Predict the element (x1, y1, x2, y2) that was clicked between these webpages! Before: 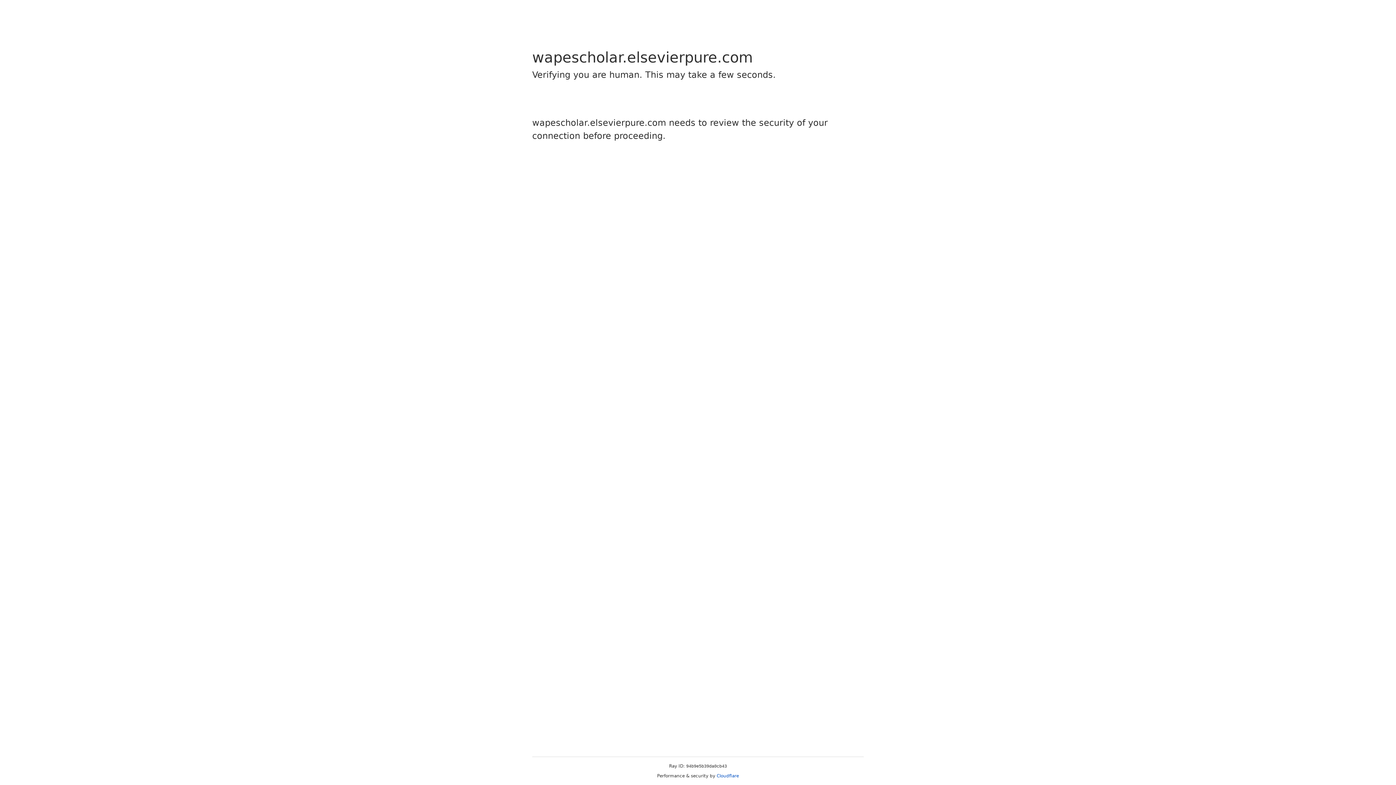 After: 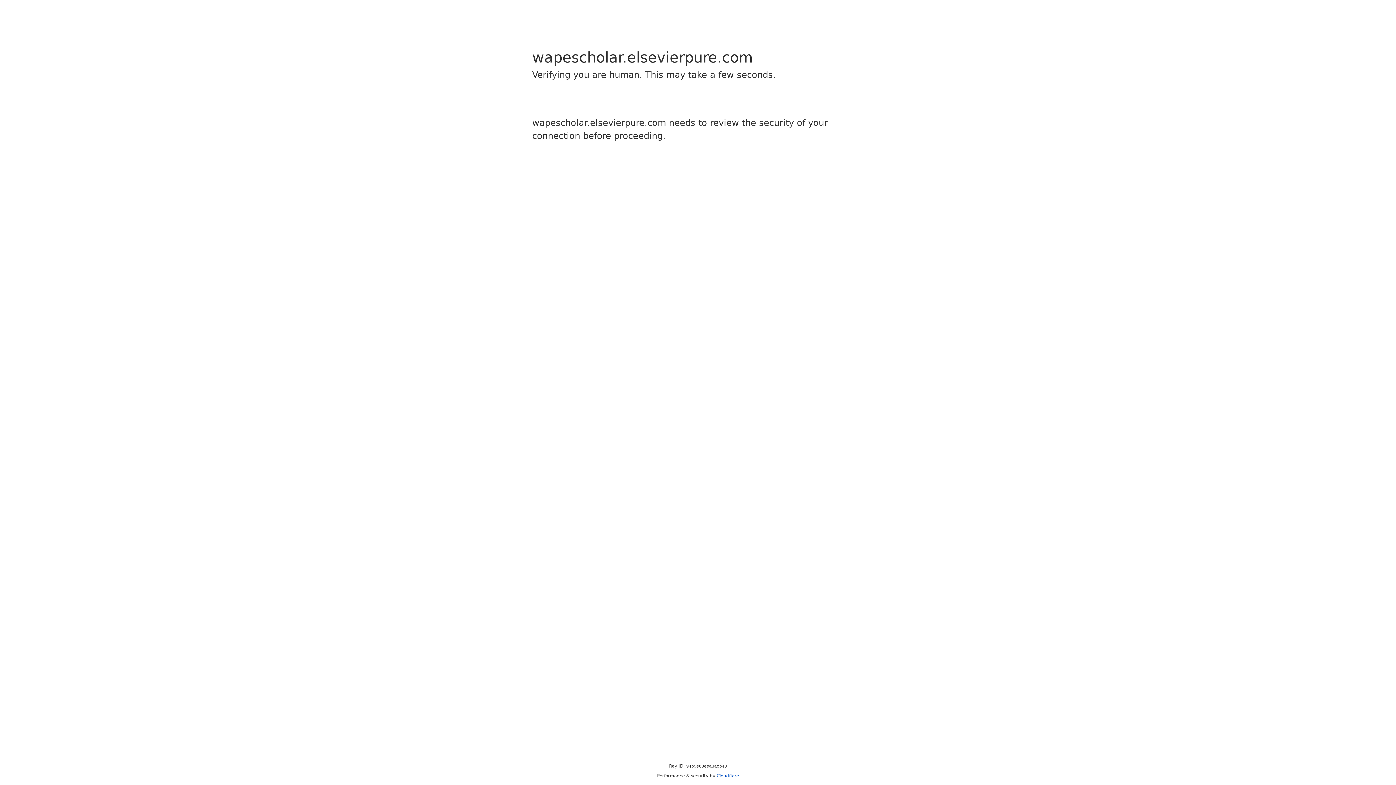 Action: bbox: (716, 773, 739, 778) label: Cloudflare